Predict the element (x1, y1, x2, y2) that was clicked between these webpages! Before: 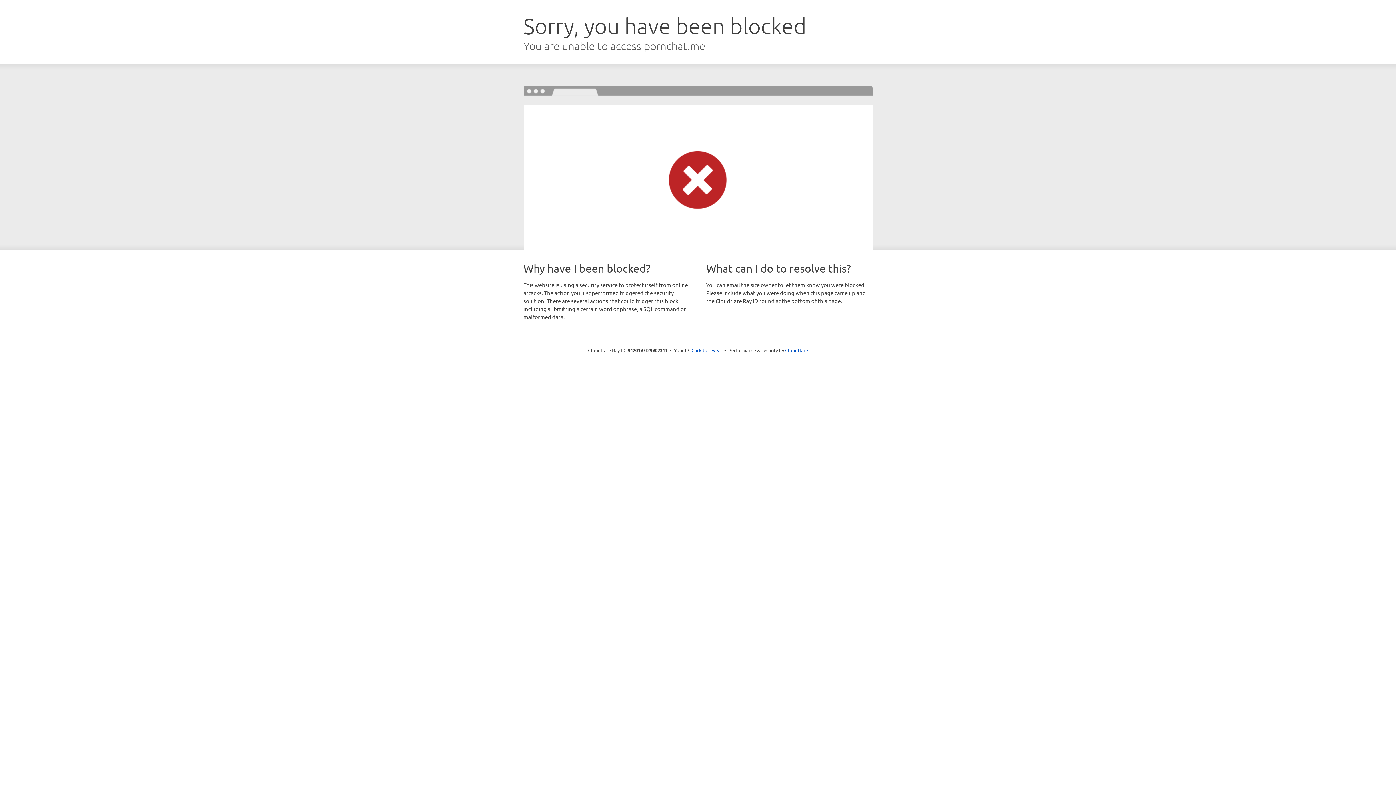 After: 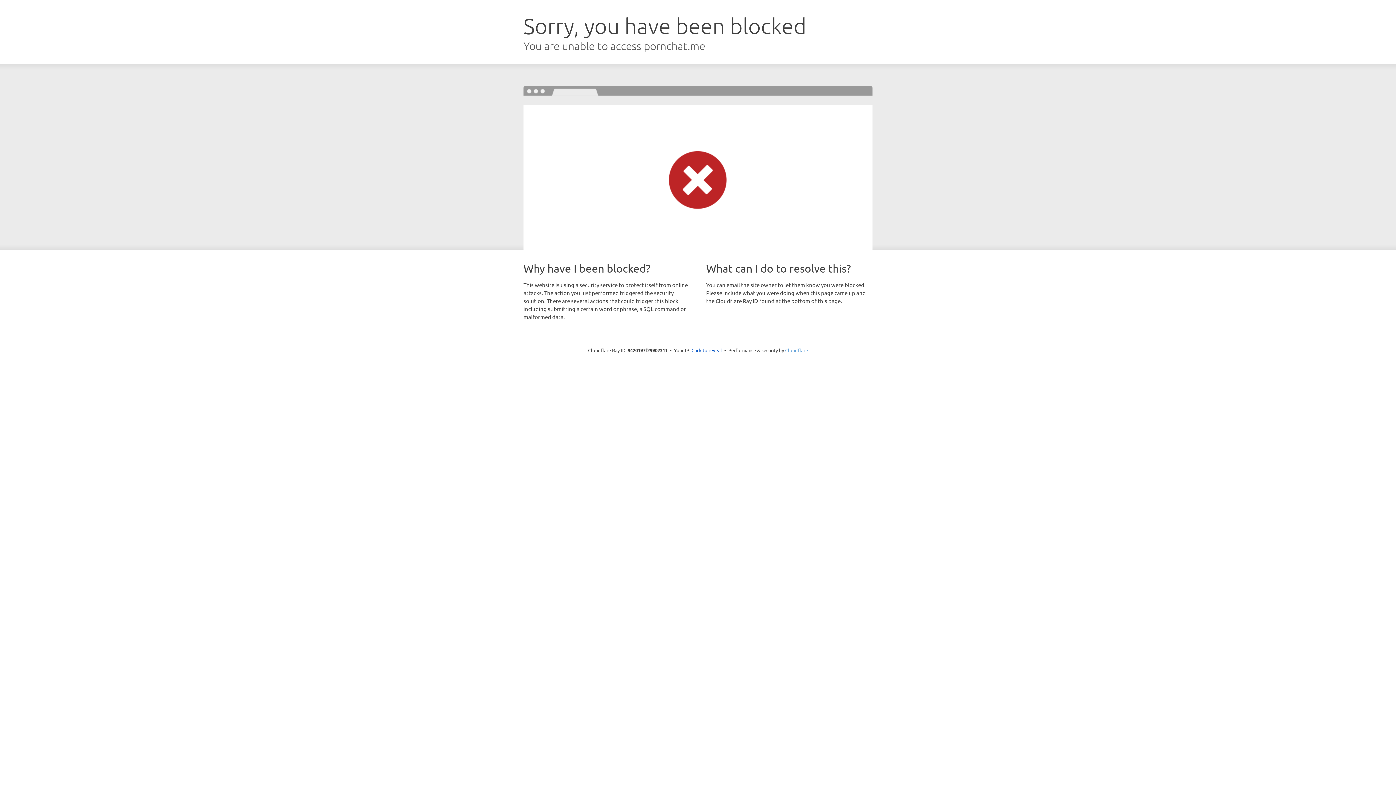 Action: label: Cloudflare bbox: (785, 347, 808, 353)